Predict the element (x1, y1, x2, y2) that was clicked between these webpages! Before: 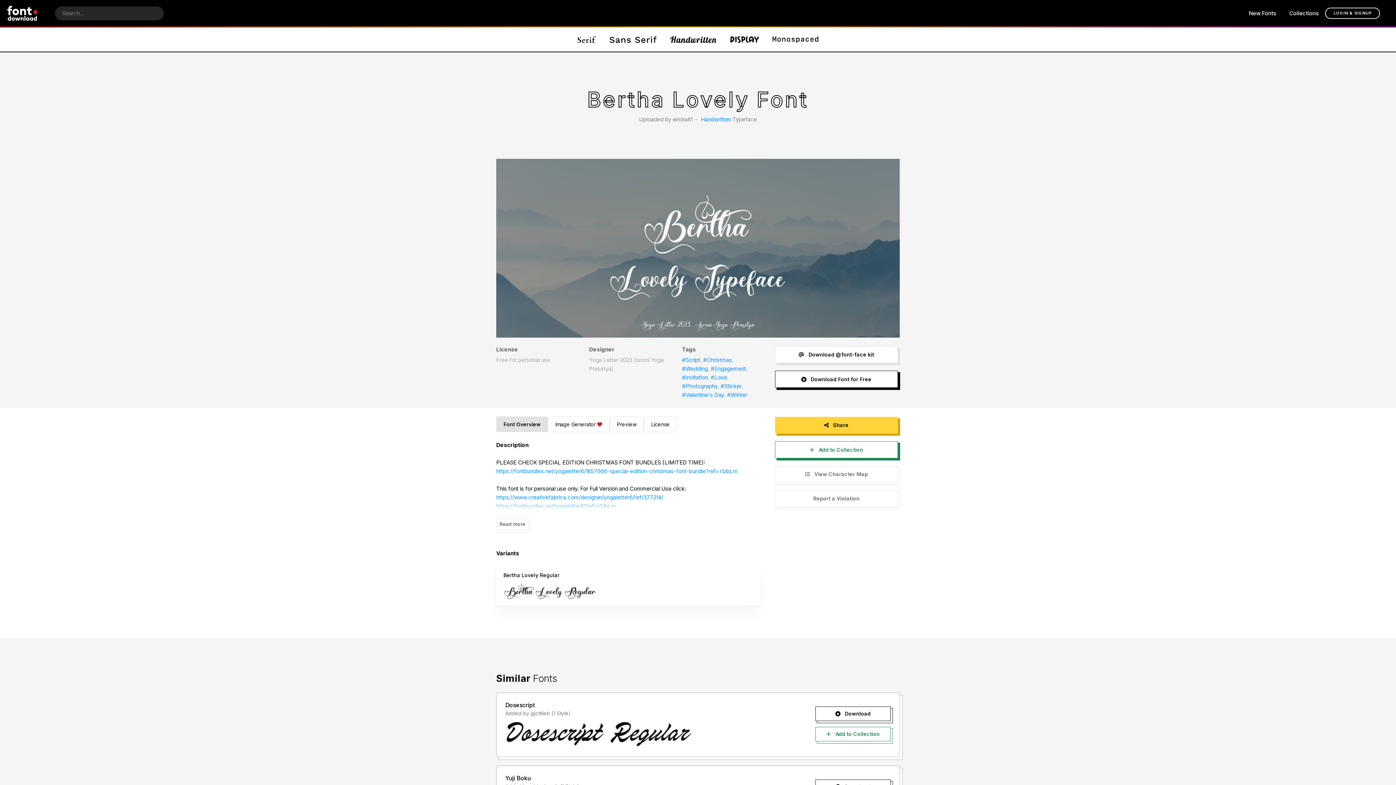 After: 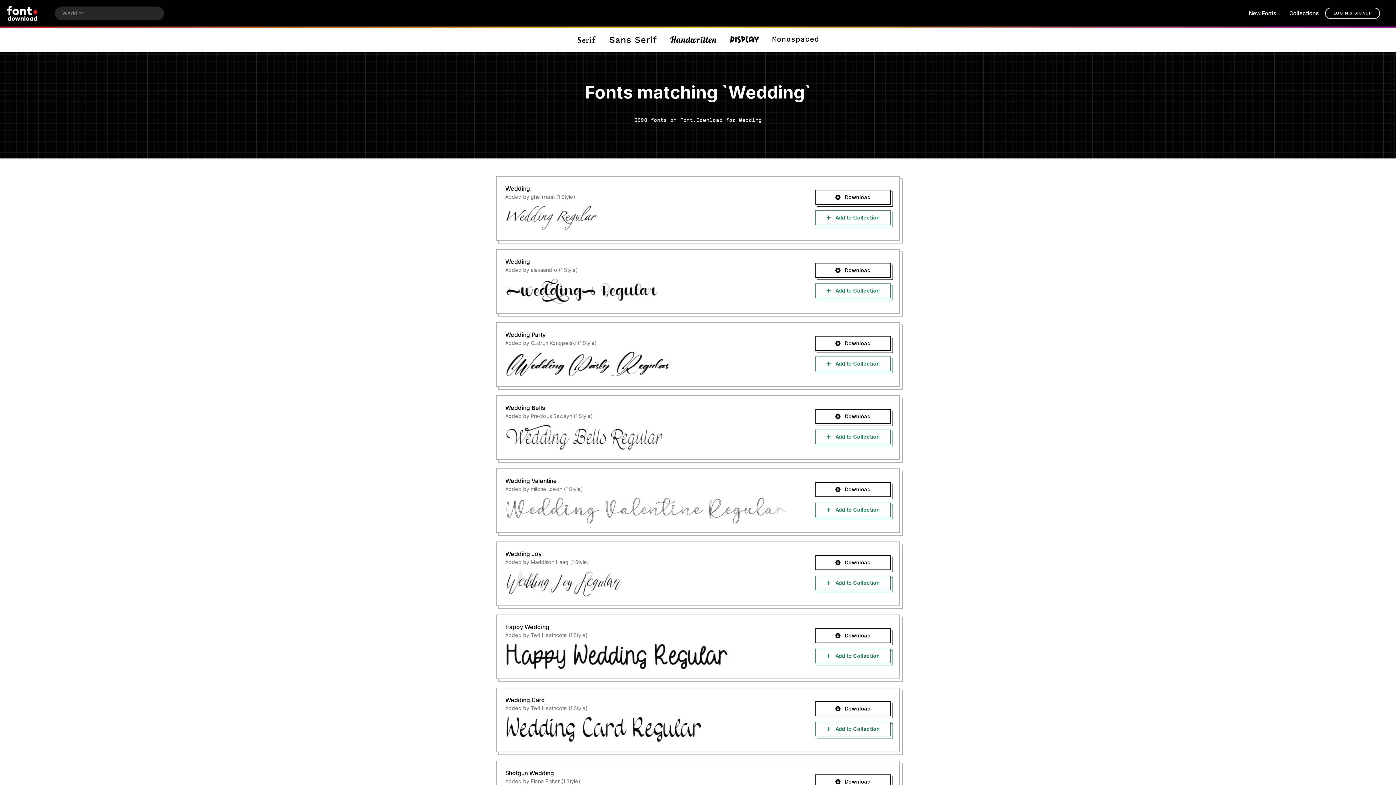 Action: bbox: (682, 365, 708, 372) label: #Wedding